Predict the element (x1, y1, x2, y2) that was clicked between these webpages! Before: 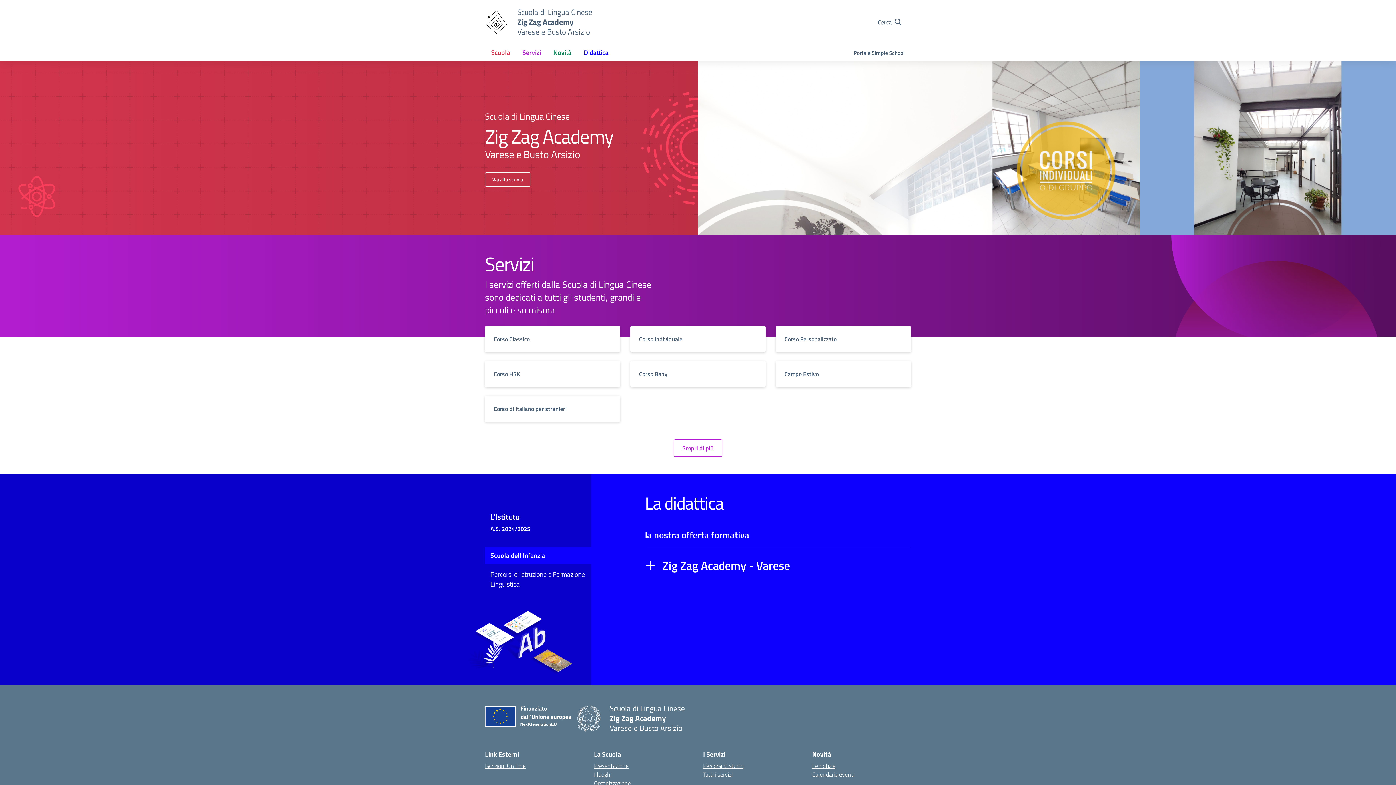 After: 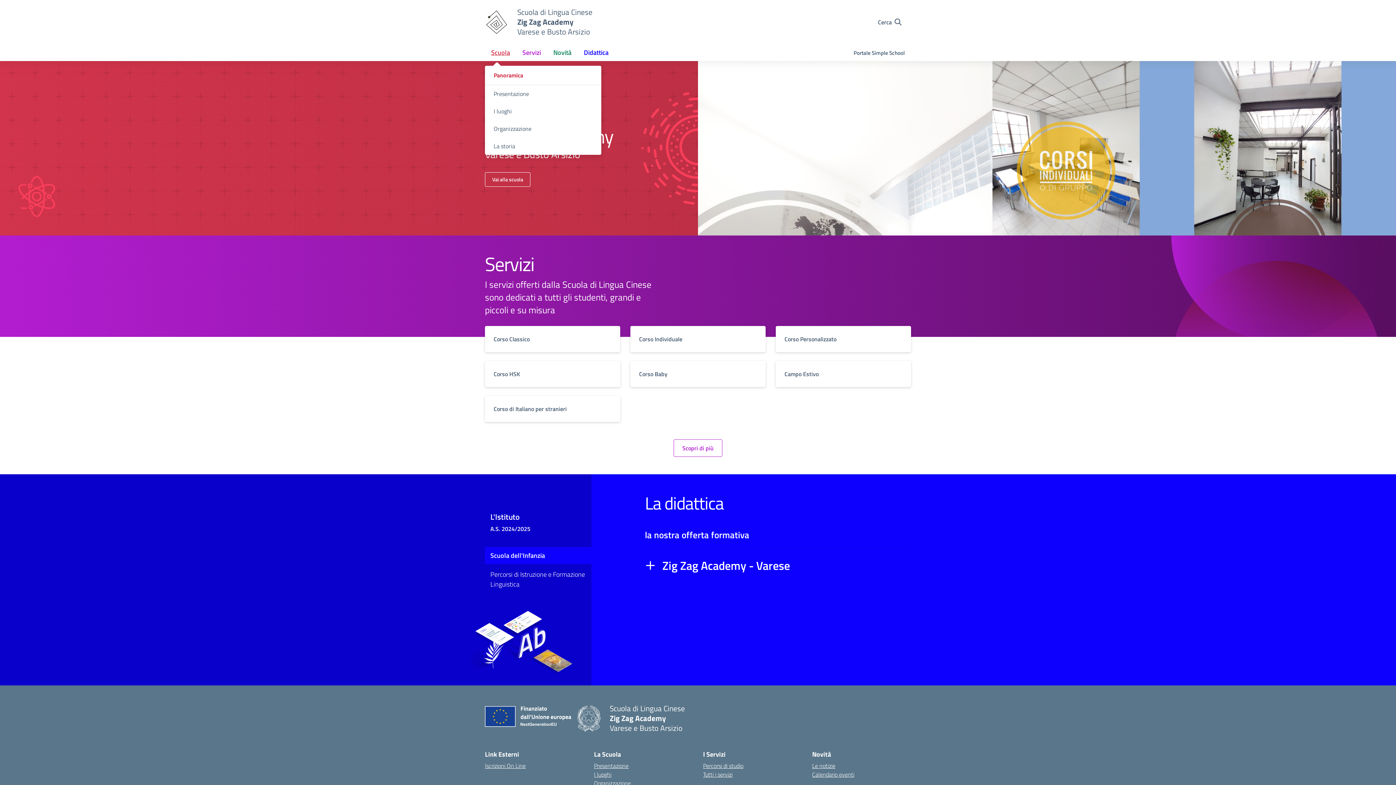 Action: label: Scuola bbox: (485, 44, 516, 61)